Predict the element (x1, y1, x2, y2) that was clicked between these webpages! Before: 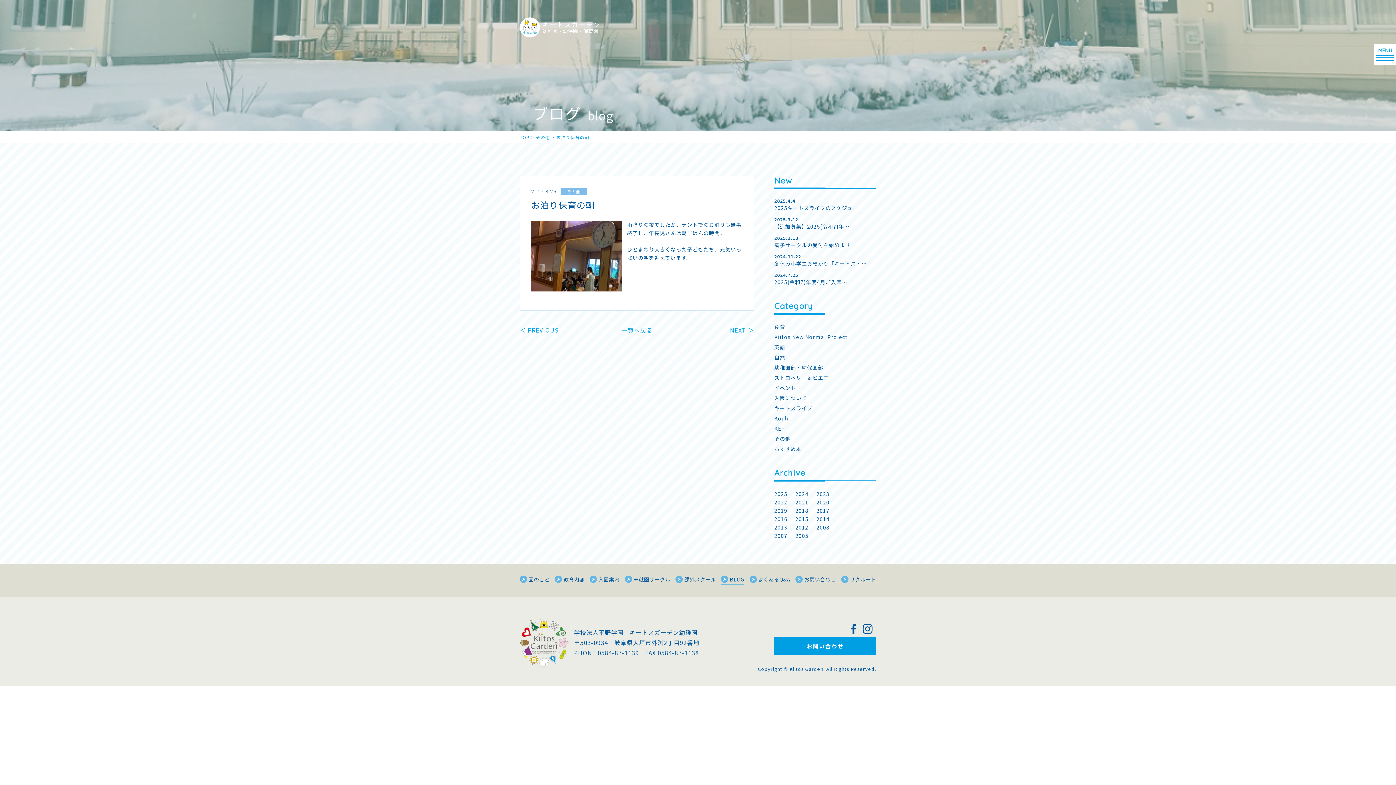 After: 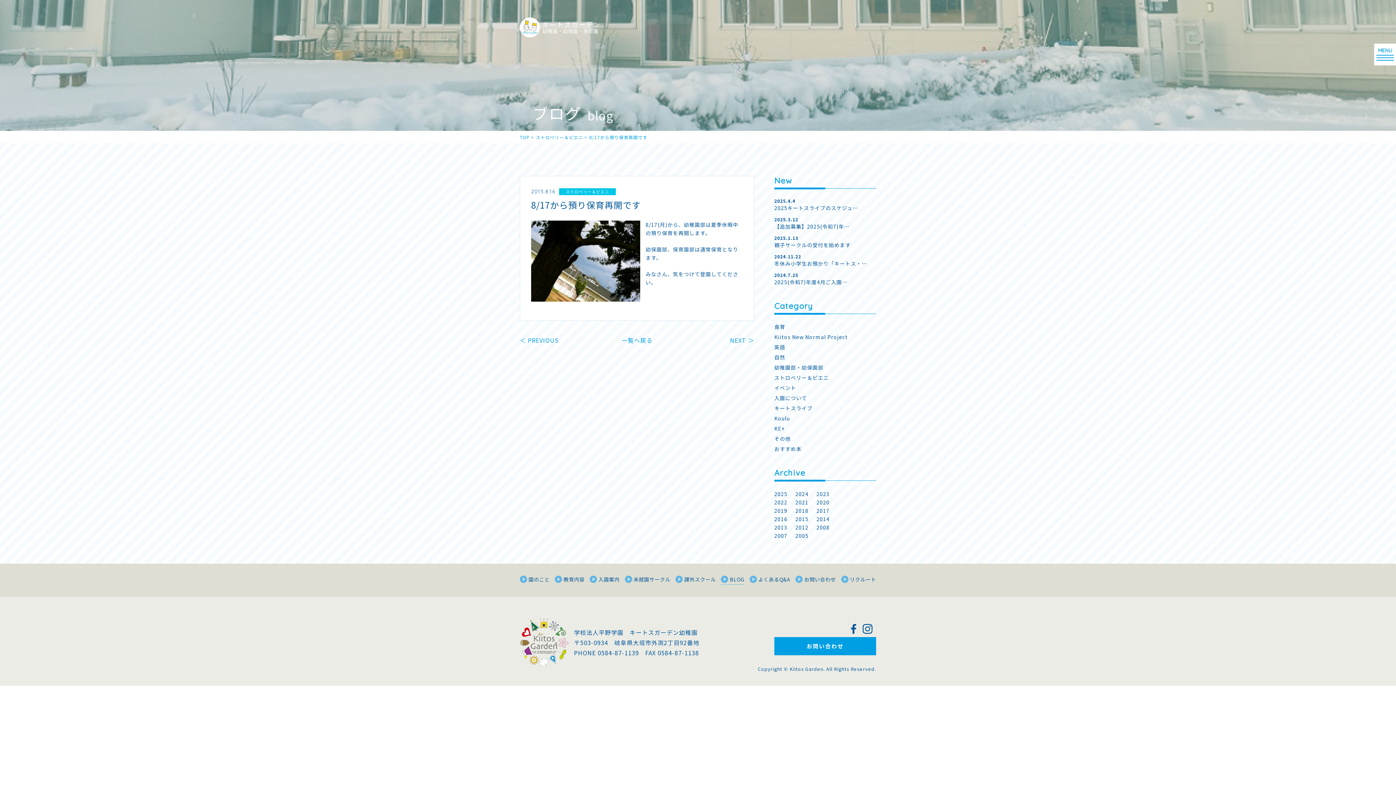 Action: bbox: (520, 325, 558, 335) label: ＜ PREVIOUS